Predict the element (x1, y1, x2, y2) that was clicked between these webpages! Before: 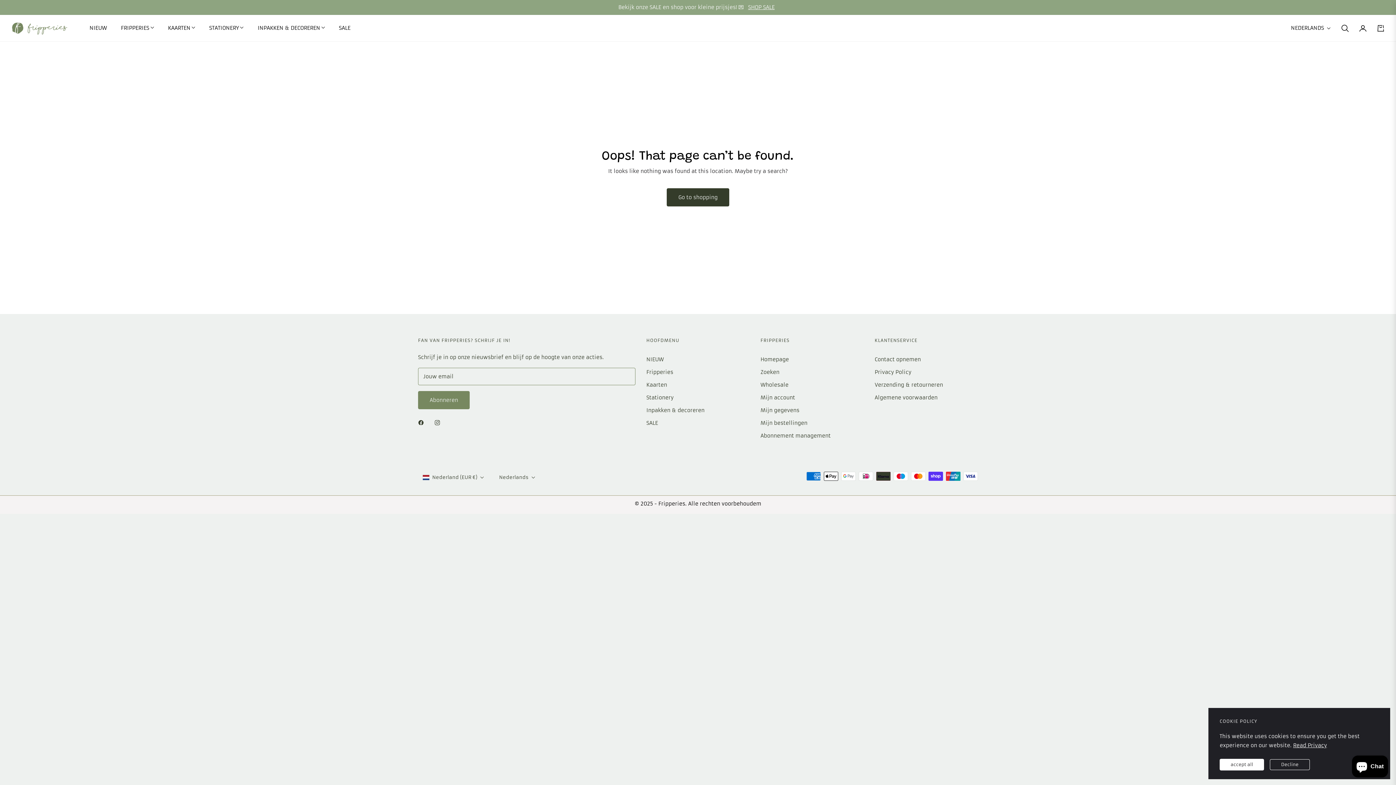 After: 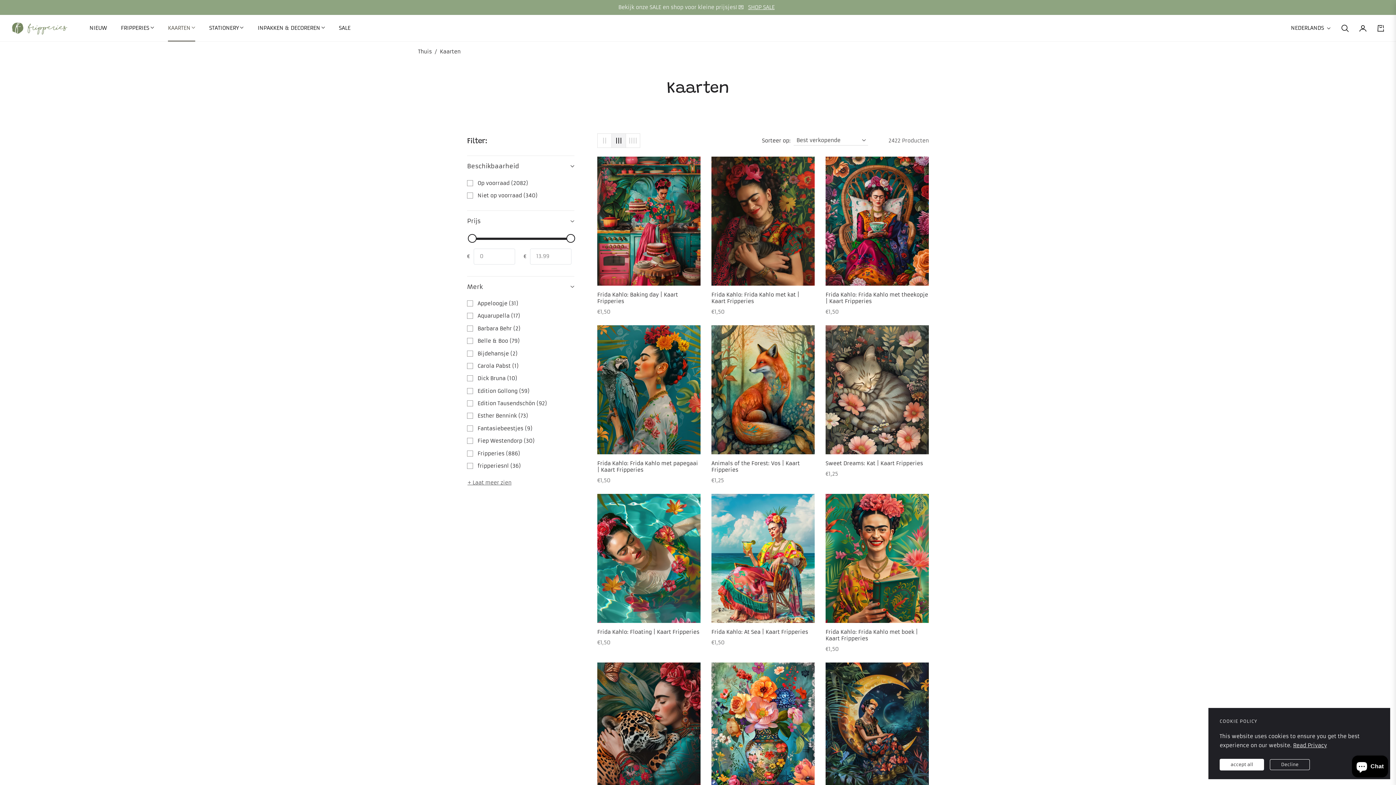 Action: label: KAARTEN bbox: (161, 14, 202, 41)